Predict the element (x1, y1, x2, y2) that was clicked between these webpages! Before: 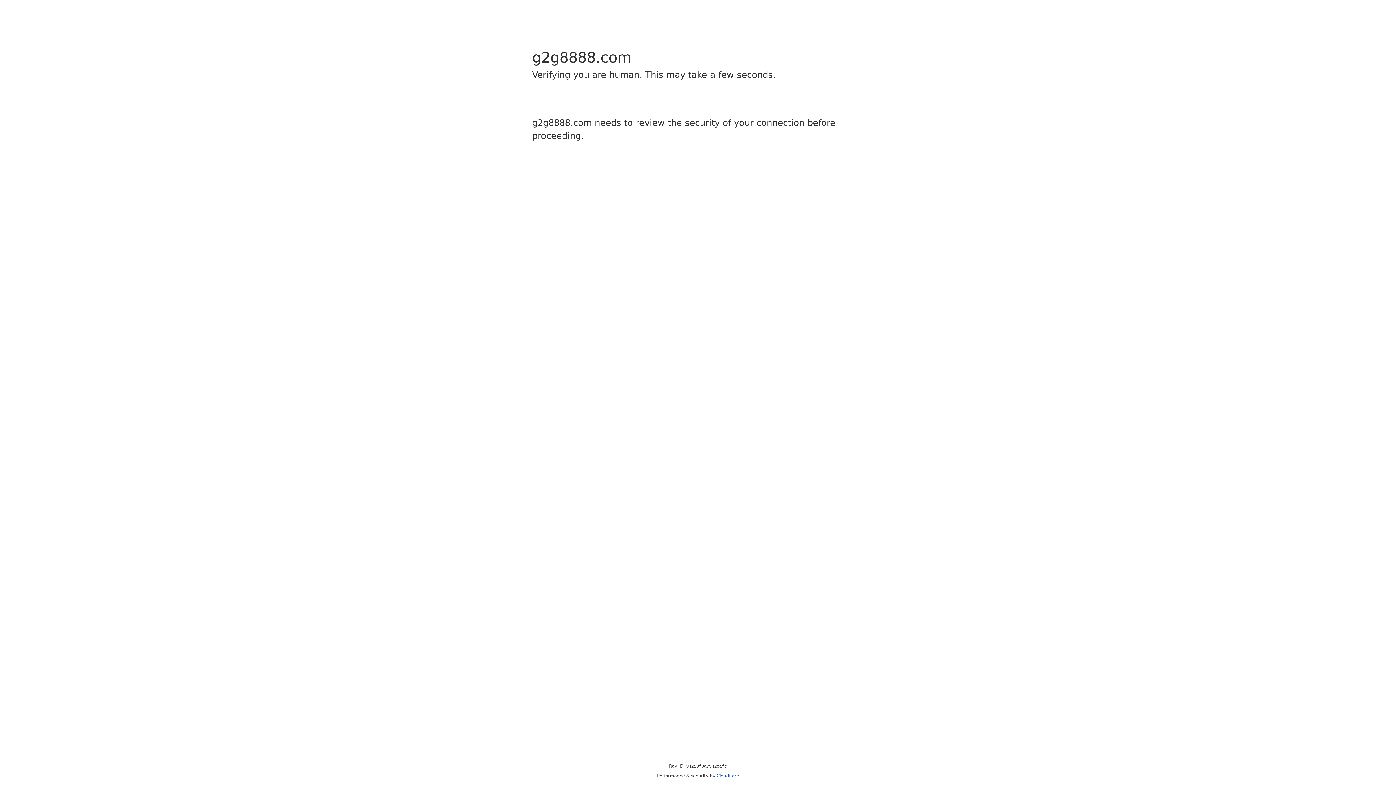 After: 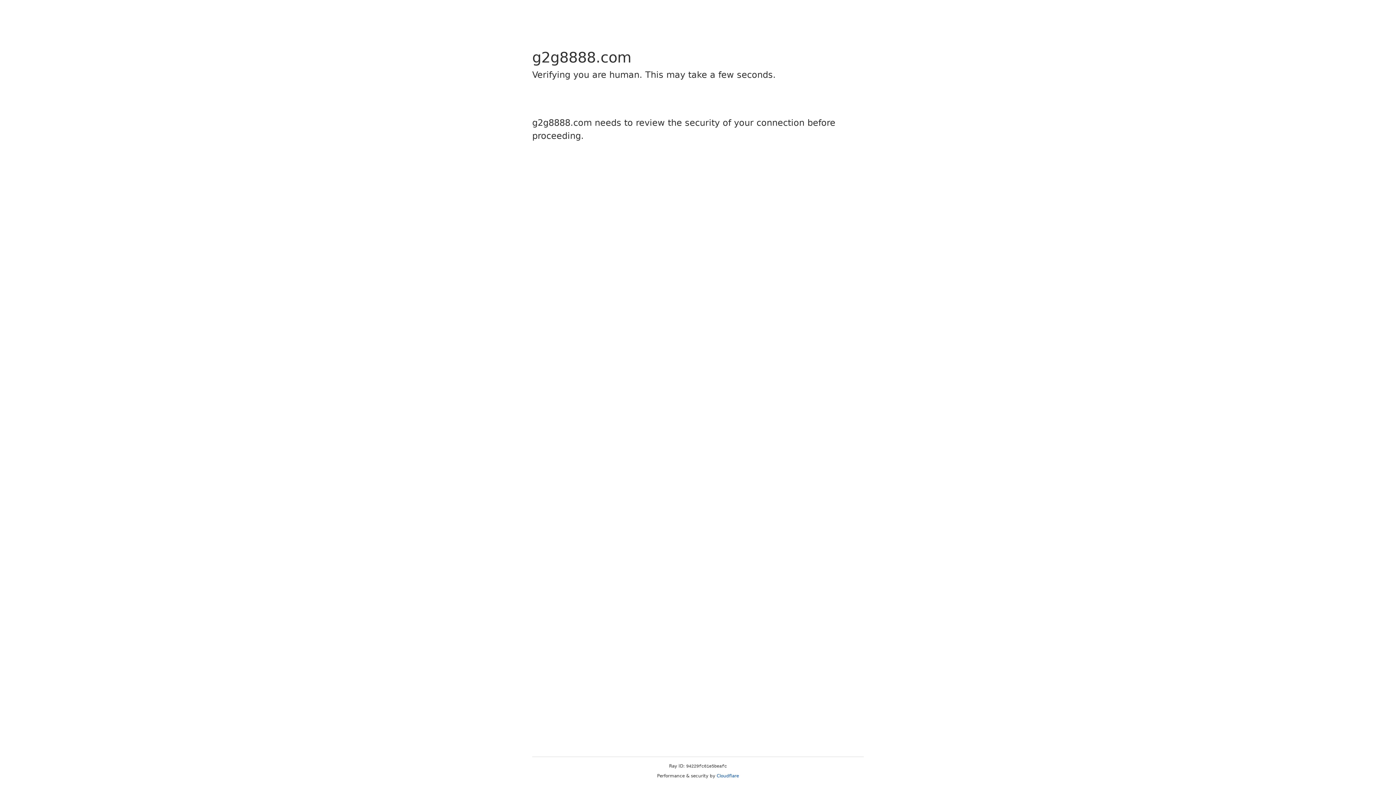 Action: bbox: (716, 773, 739, 778) label: Cloudflare